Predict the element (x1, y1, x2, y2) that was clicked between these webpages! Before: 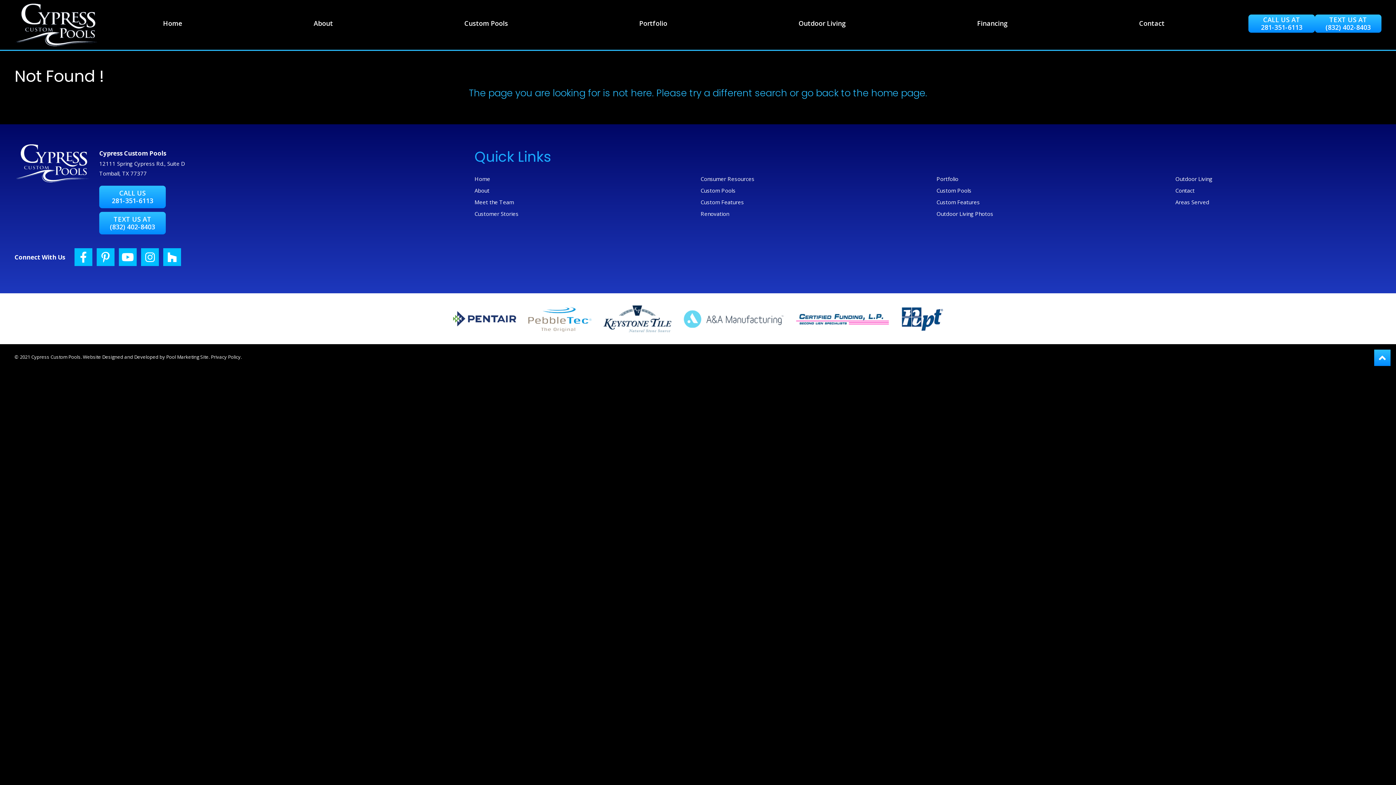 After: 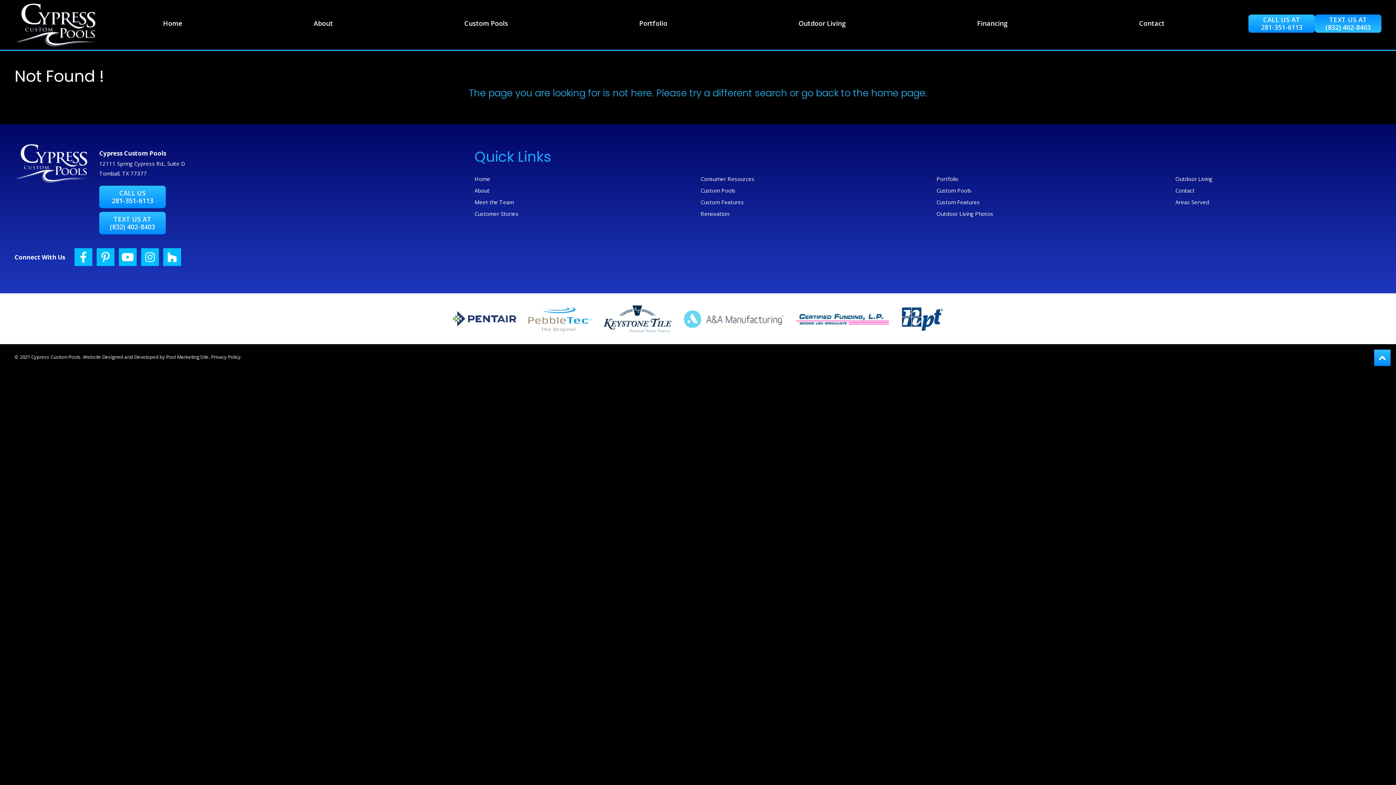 Action: label: TEXT US AT
(832) 402-8403 bbox: (1315, 14, 1381, 32)